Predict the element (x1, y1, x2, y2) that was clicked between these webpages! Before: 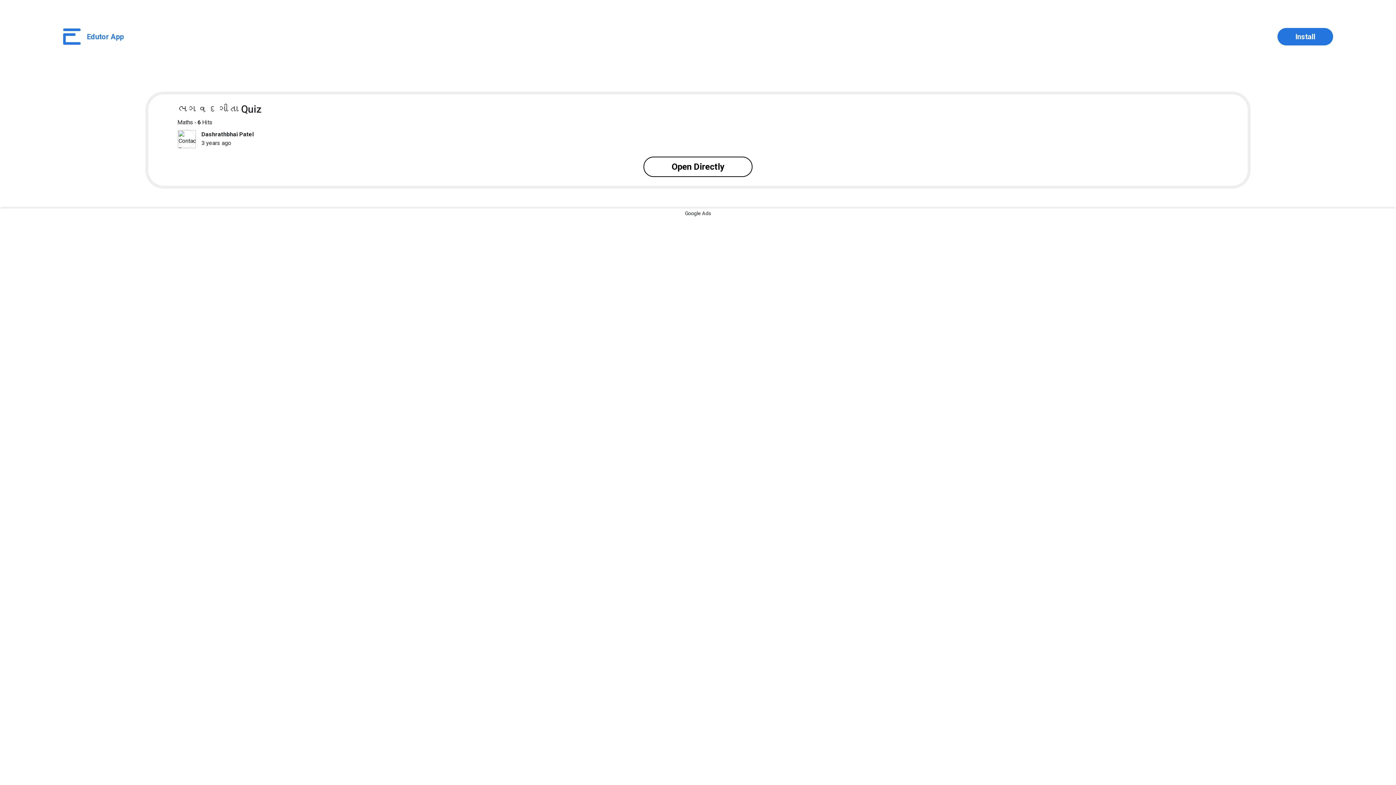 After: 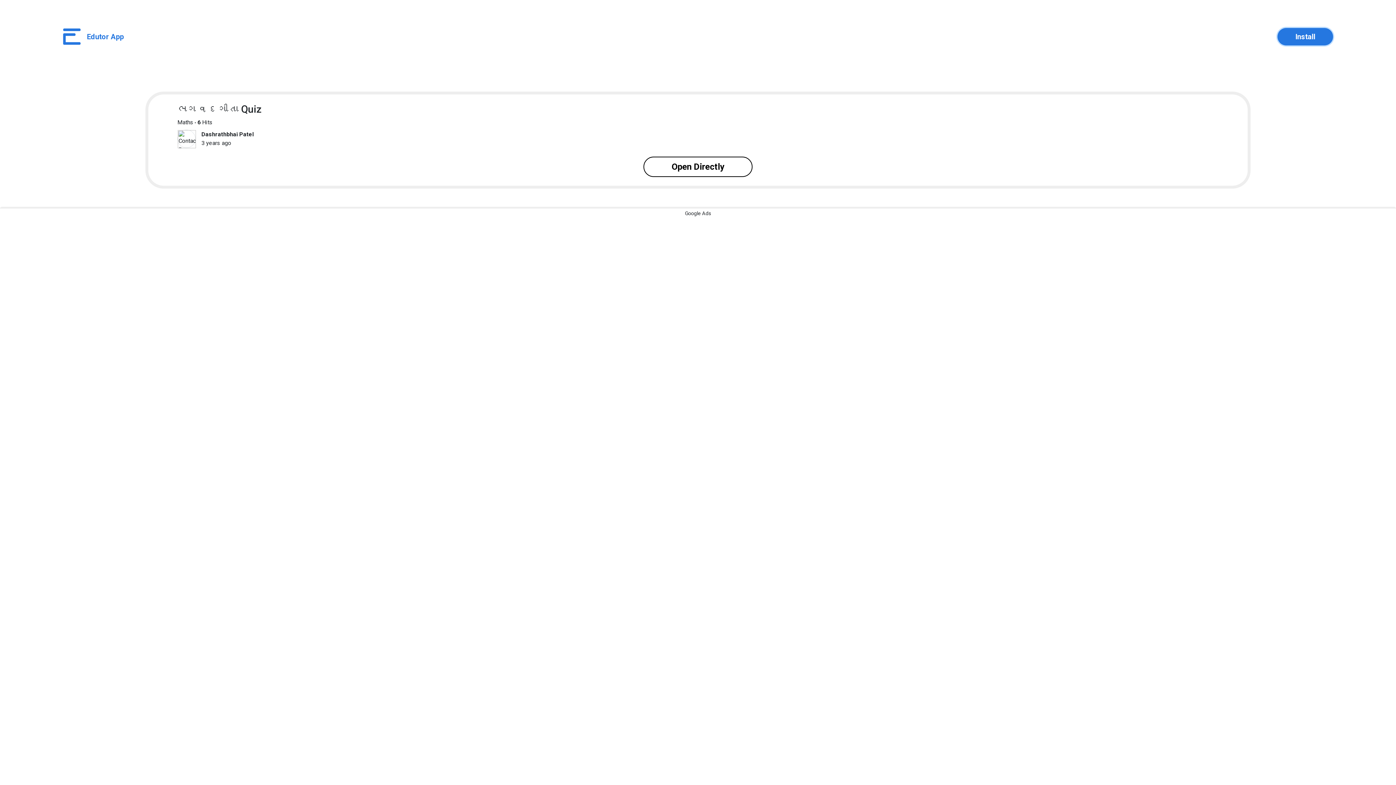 Action: label: Install bbox: (1277, 27, 1333, 45)